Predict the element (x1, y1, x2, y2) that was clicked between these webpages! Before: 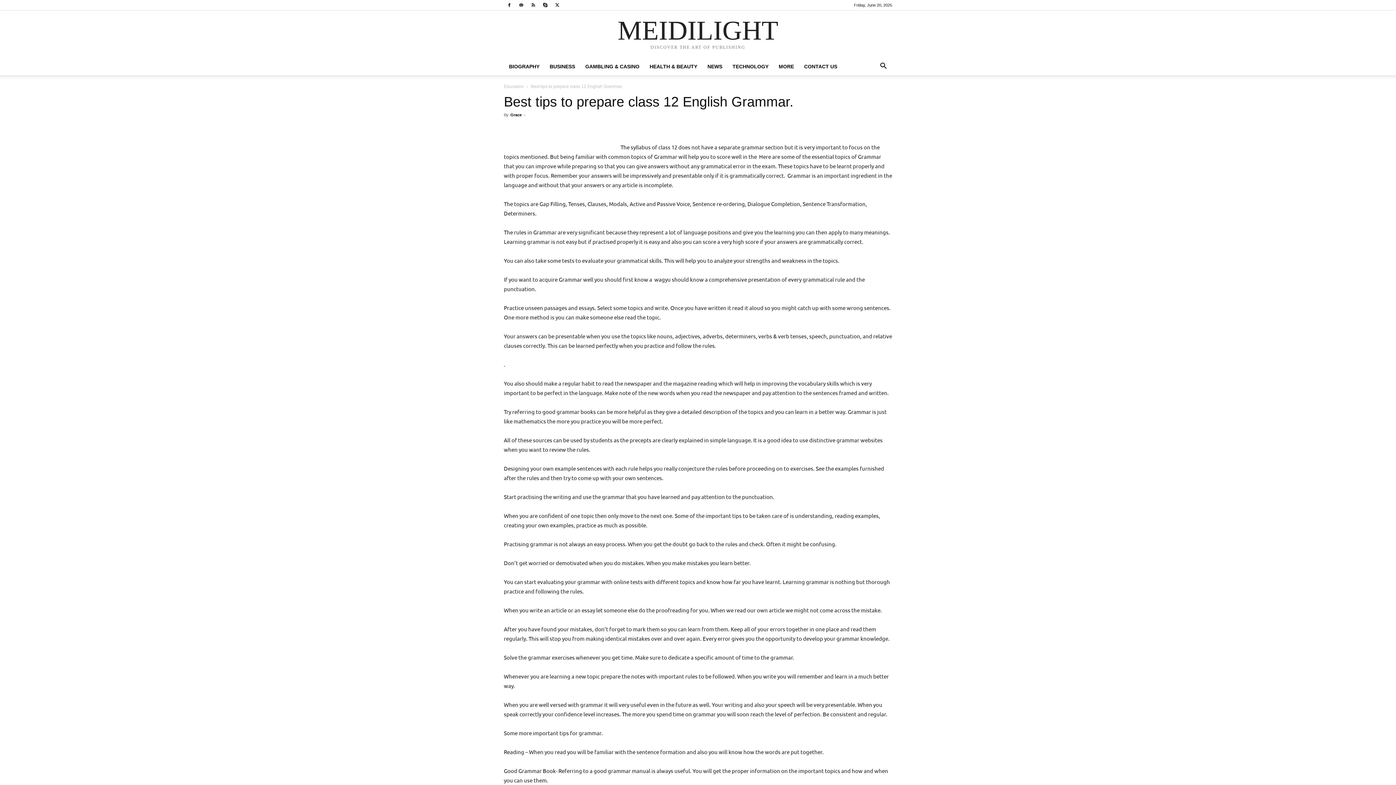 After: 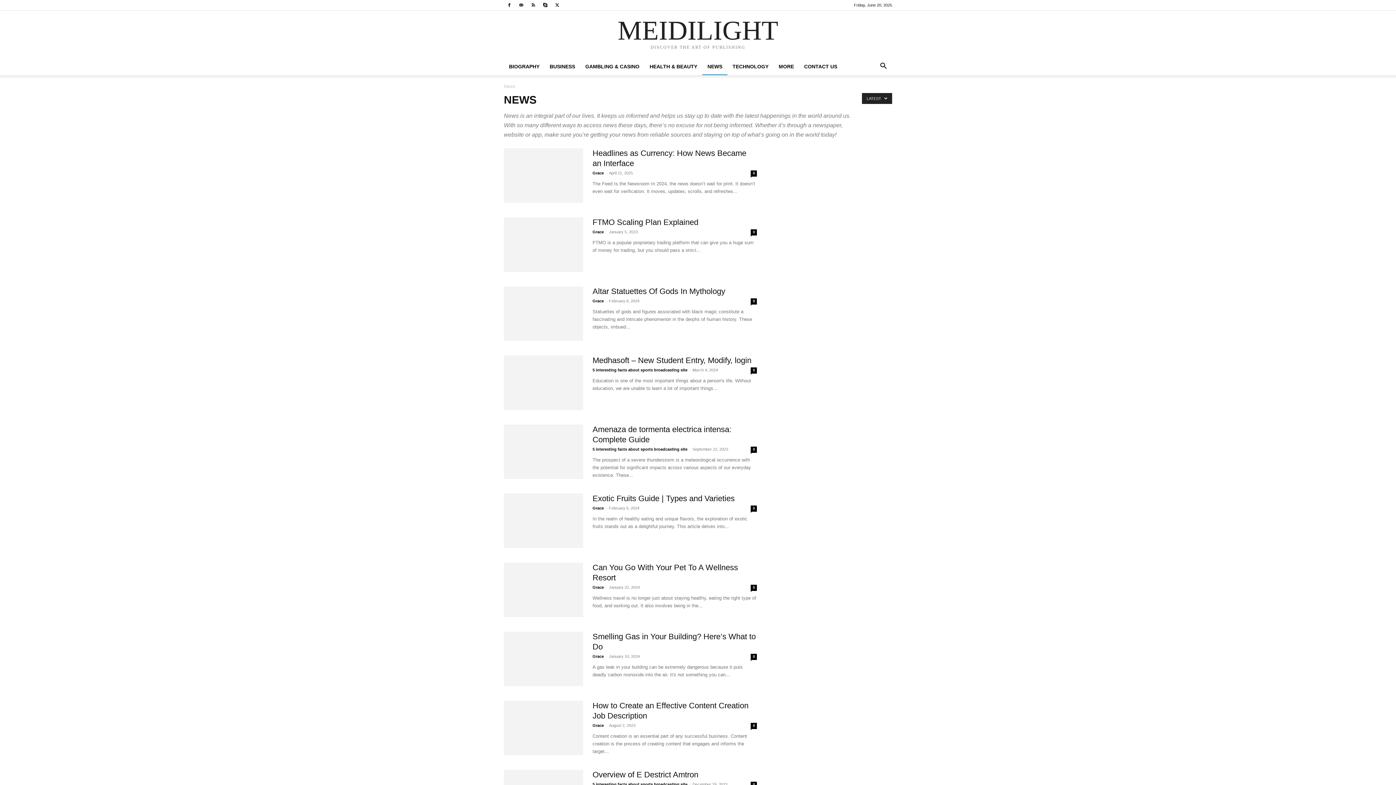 Action: bbox: (702, 57, 727, 75) label: NEWS